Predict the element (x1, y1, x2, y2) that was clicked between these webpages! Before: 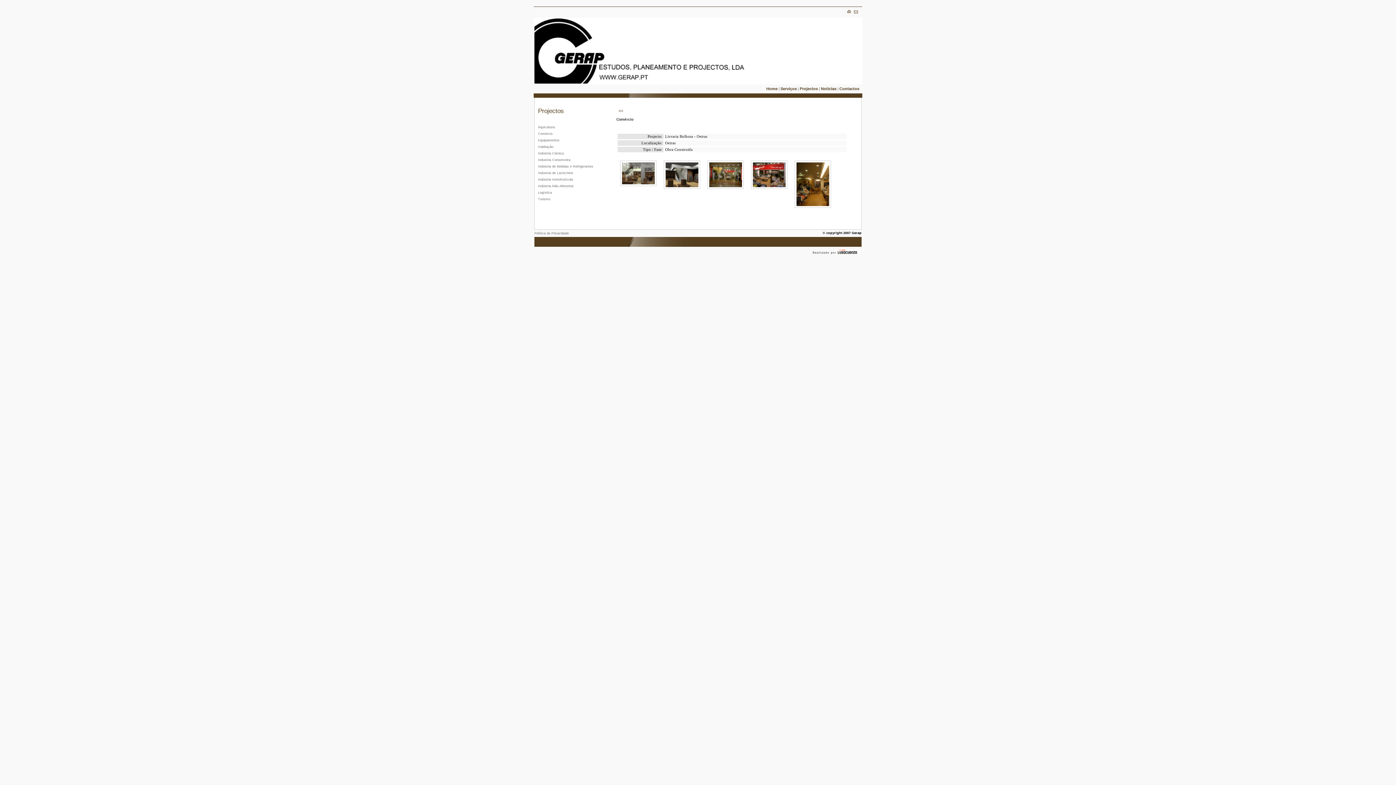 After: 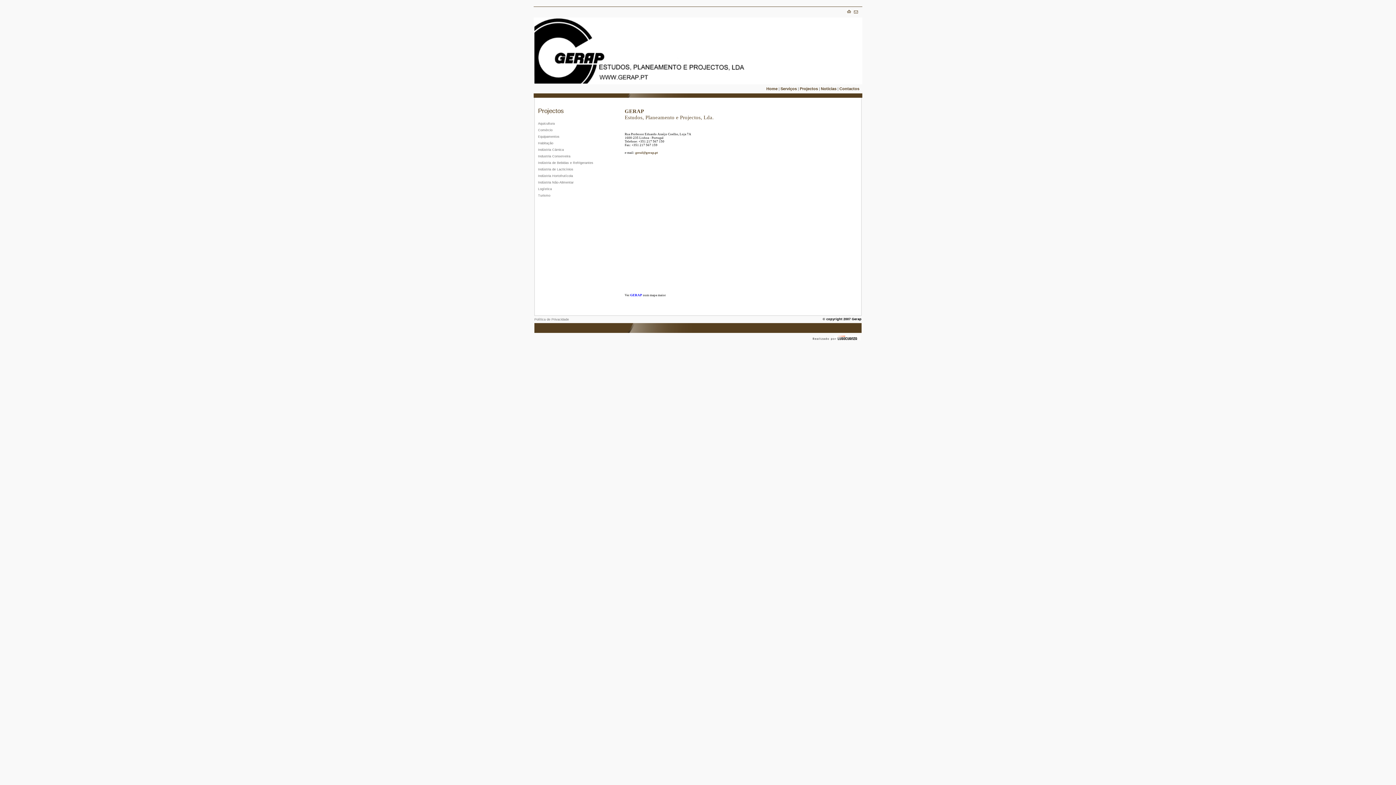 Action: label: Contactos bbox: (839, 86, 859, 90)